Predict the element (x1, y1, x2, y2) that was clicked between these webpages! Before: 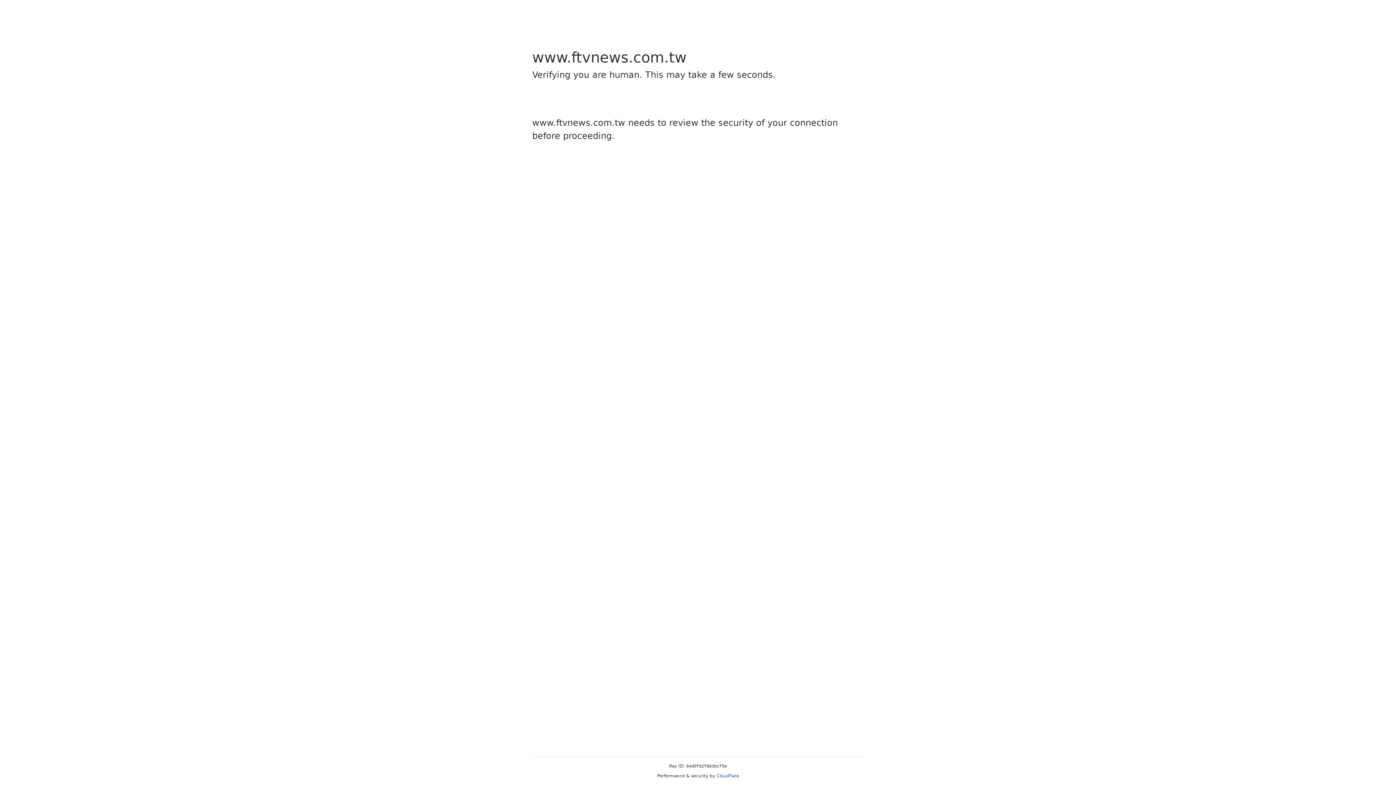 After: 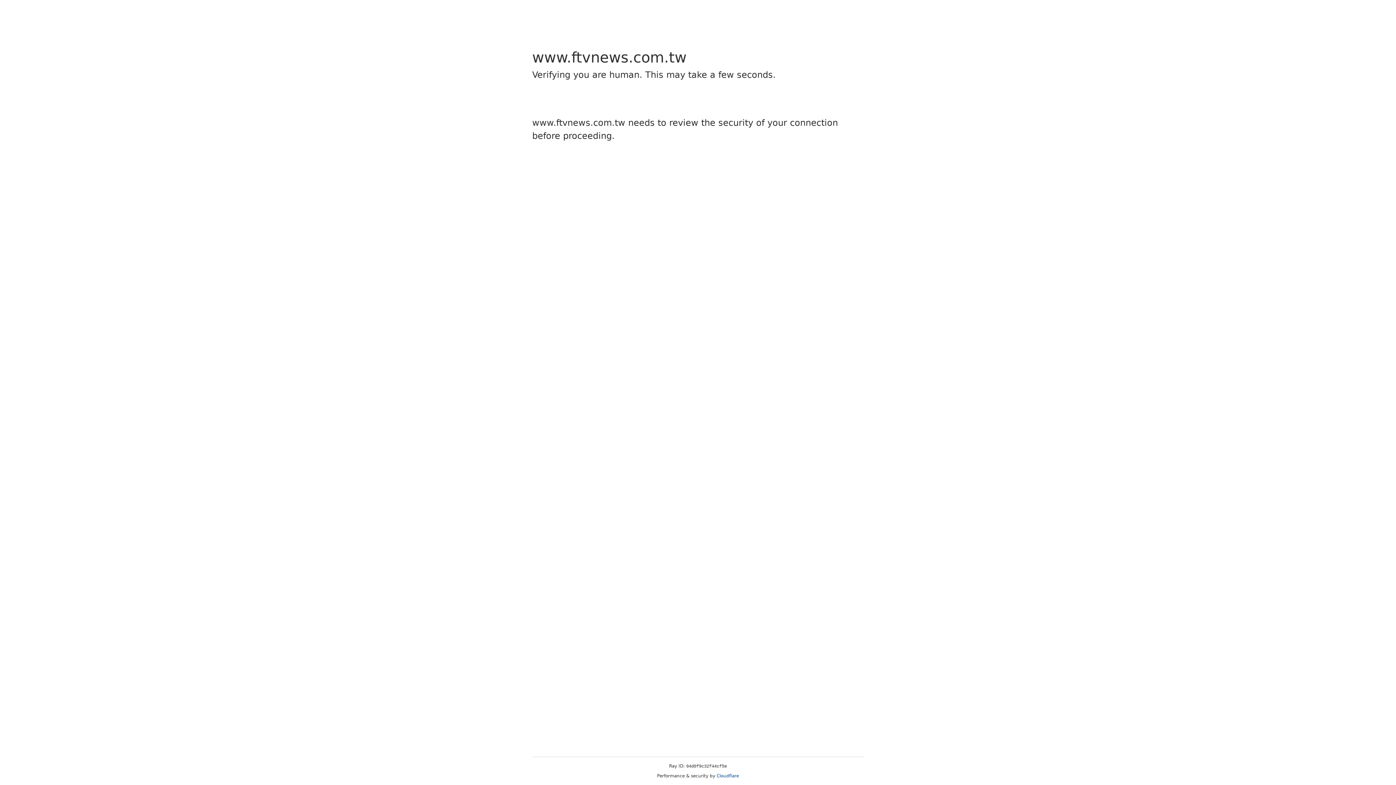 Action: bbox: (716, 773, 739, 778) label: Cloudflare